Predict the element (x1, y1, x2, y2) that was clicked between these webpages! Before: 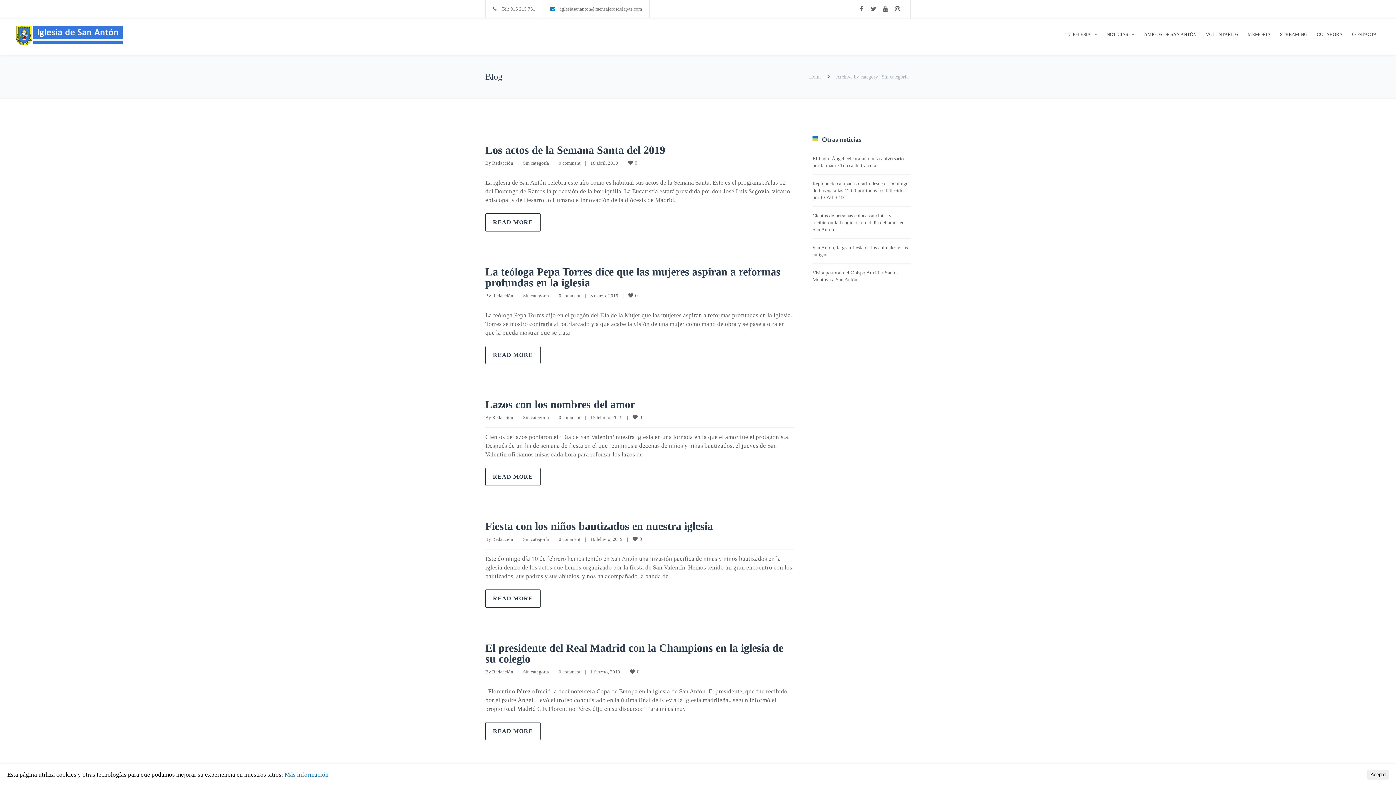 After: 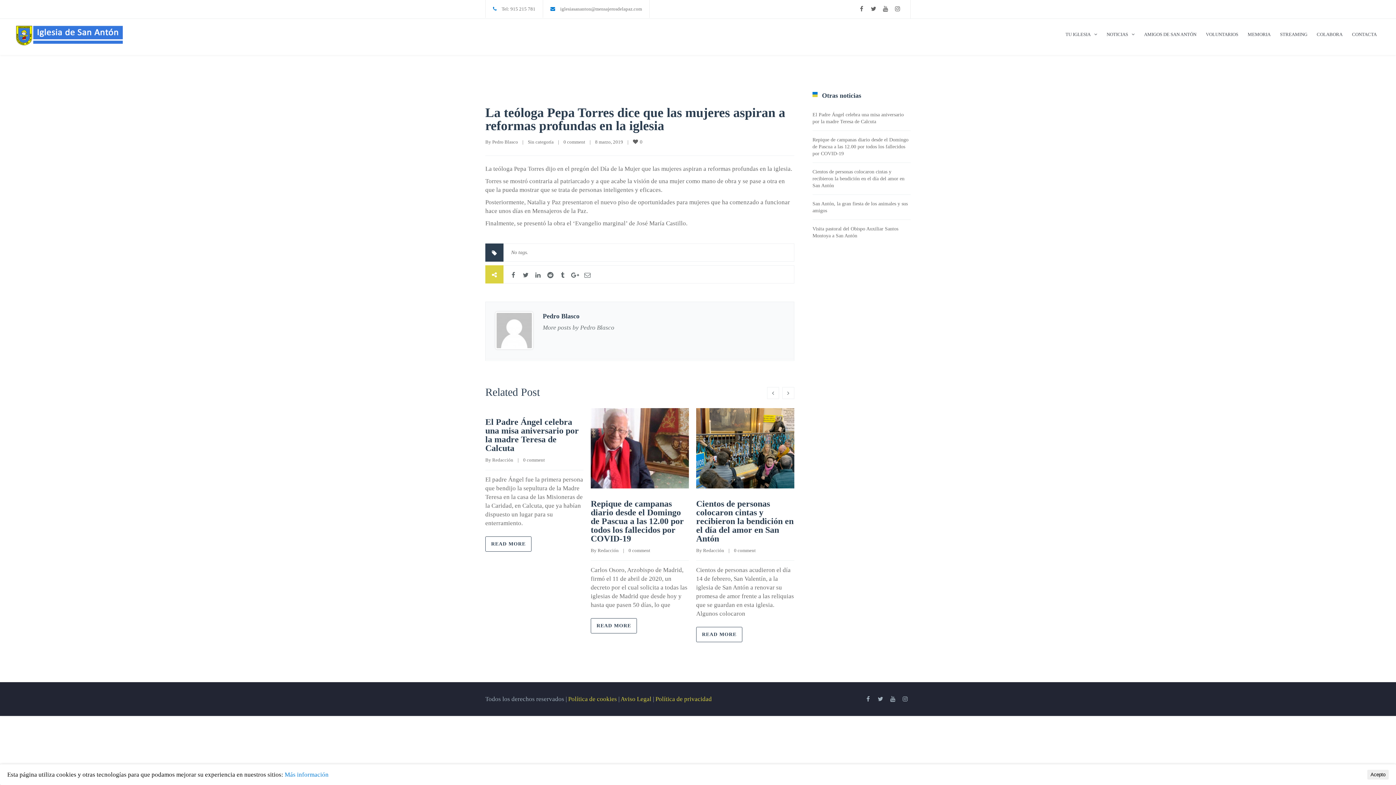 Action: bbox: (558, 293, 580, 298) label: 0 comment